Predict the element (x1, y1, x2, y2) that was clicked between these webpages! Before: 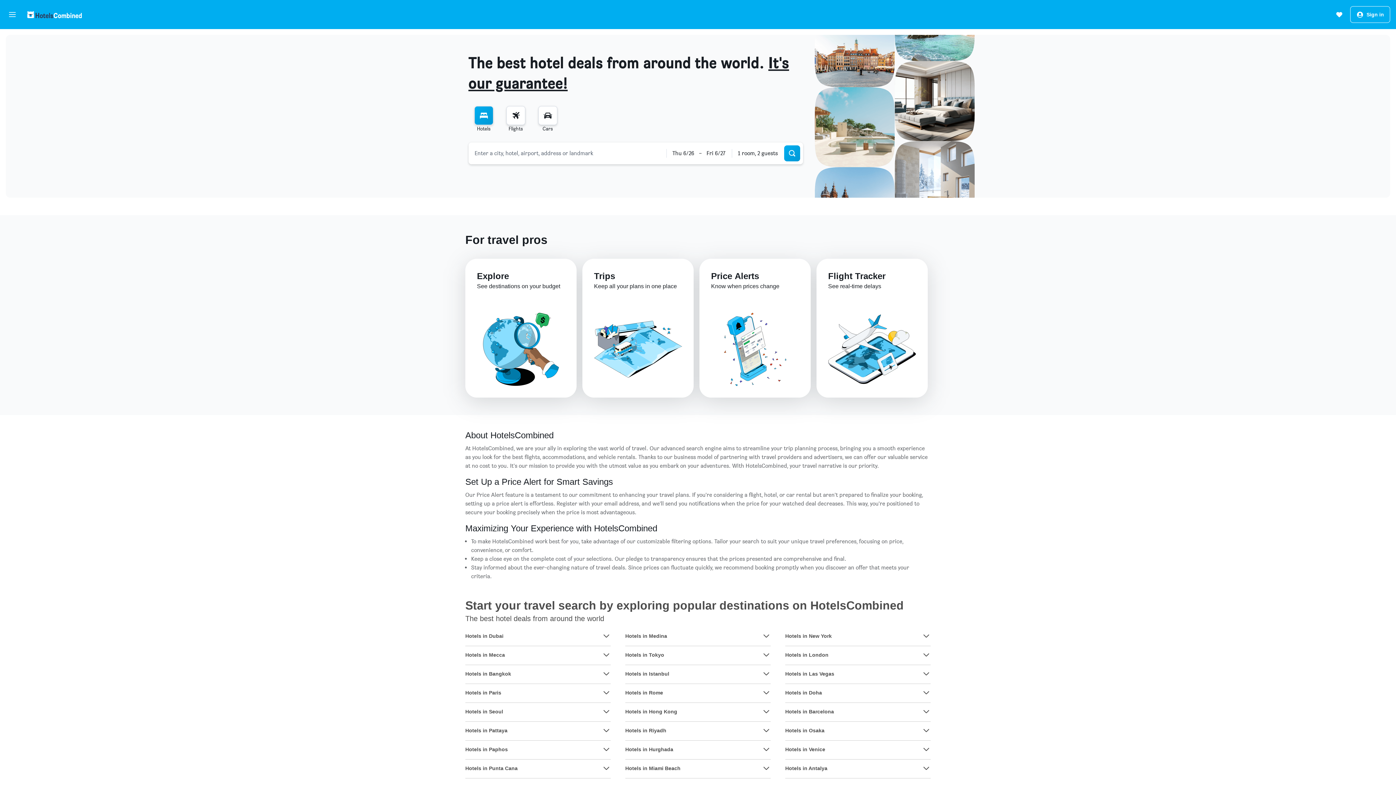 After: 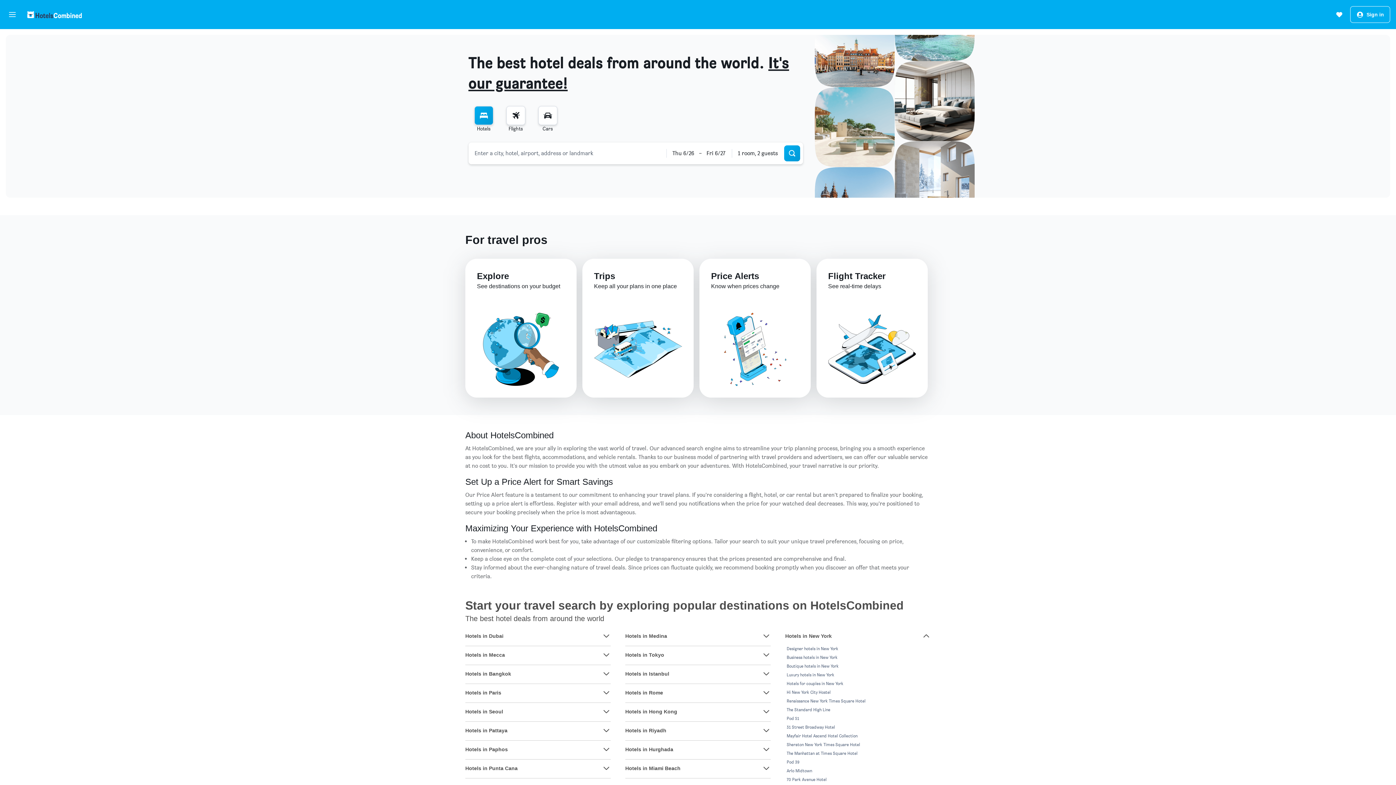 Action: bbox: (922, 635, 930, 644) label: View more deals for Hotels in New York